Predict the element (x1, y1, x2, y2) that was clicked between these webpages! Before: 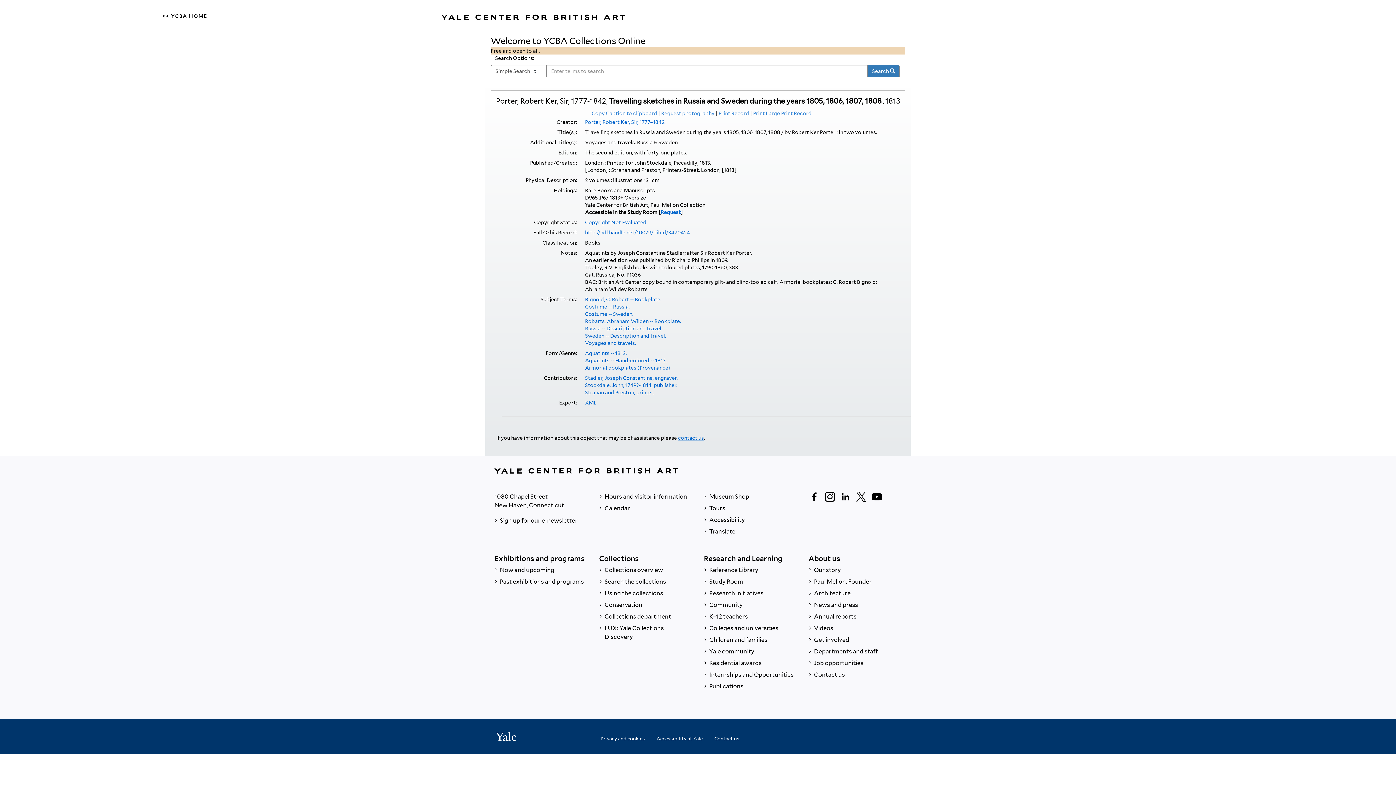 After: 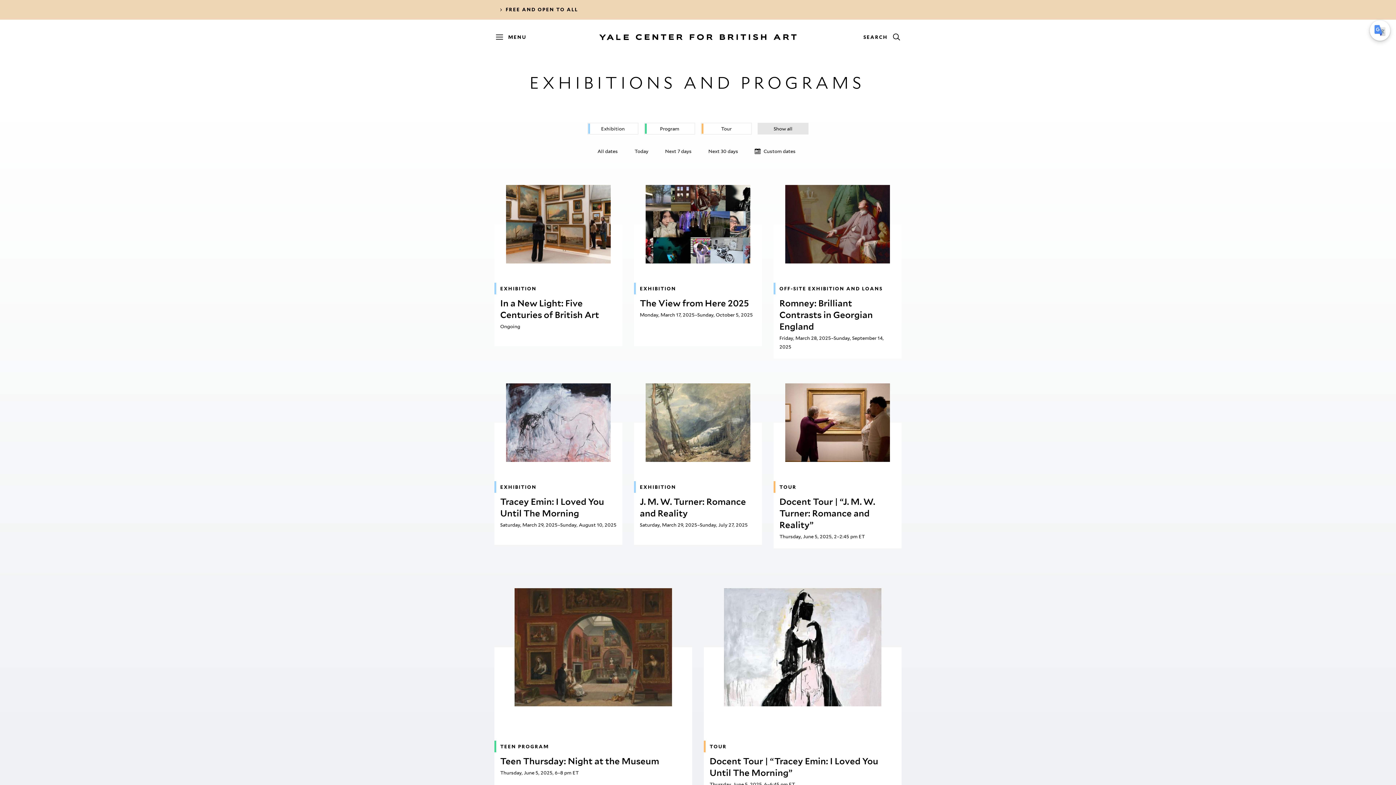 Action: bbox: (494, 564, 587, 576) label:  Now and upcoming